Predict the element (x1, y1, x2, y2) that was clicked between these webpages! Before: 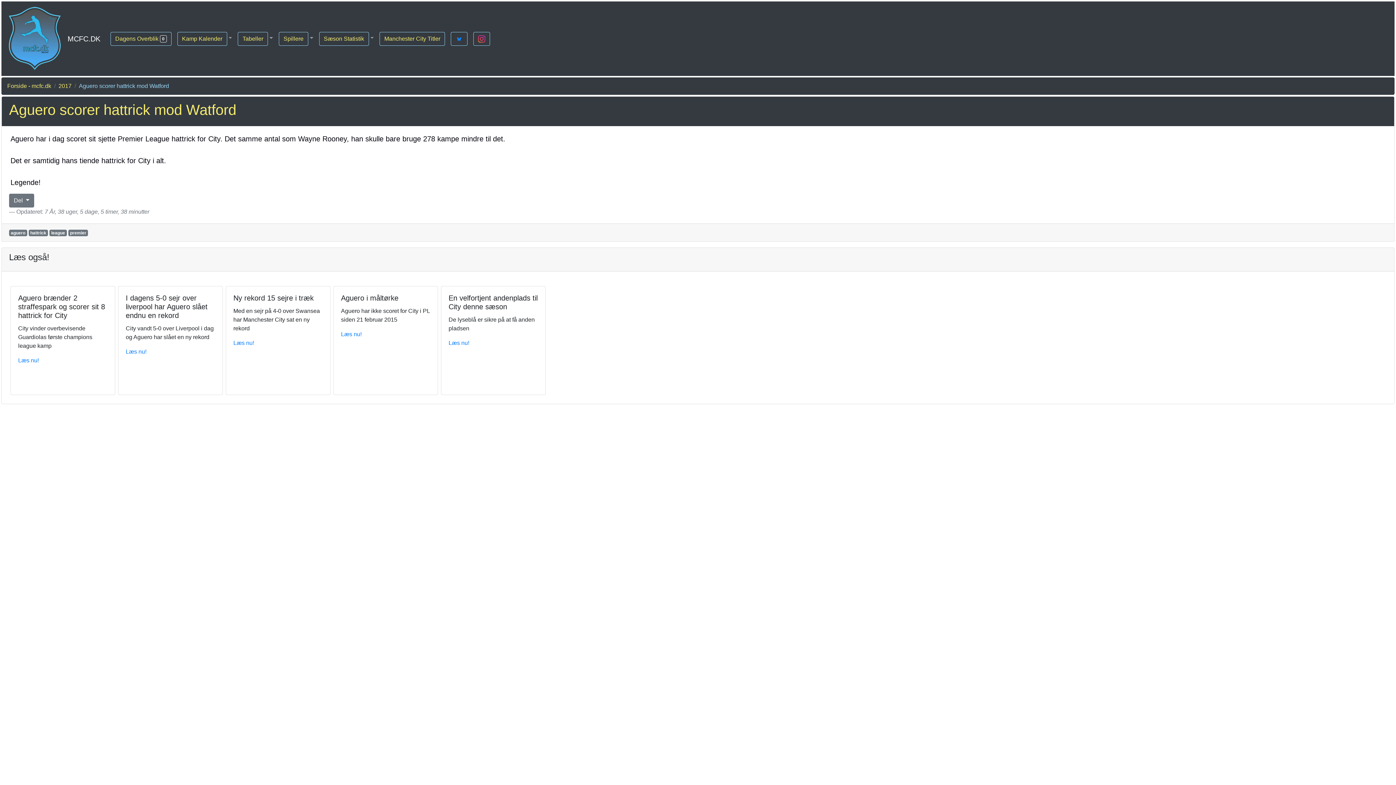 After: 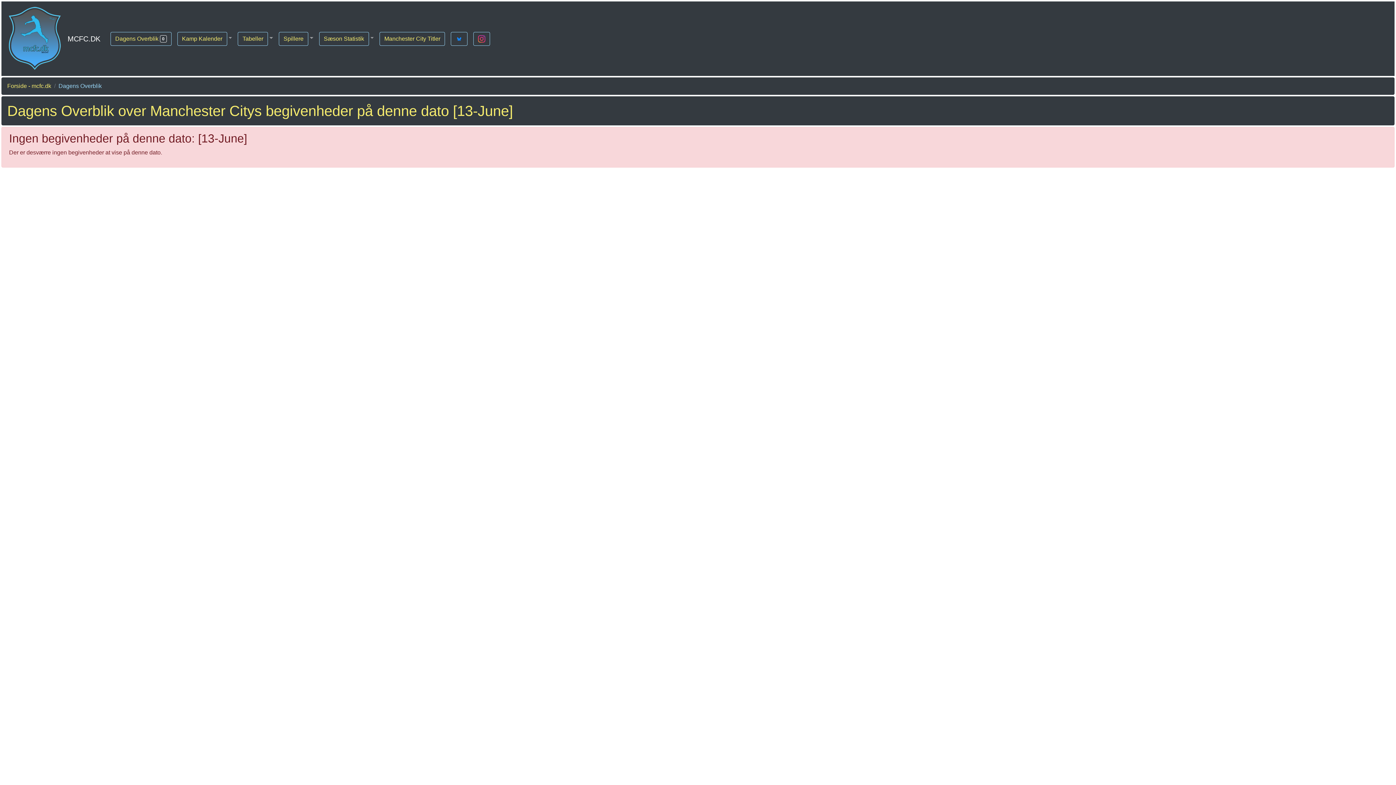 Action: bbox: (107, 28, 174, 48) label: Dagens Overblik 0